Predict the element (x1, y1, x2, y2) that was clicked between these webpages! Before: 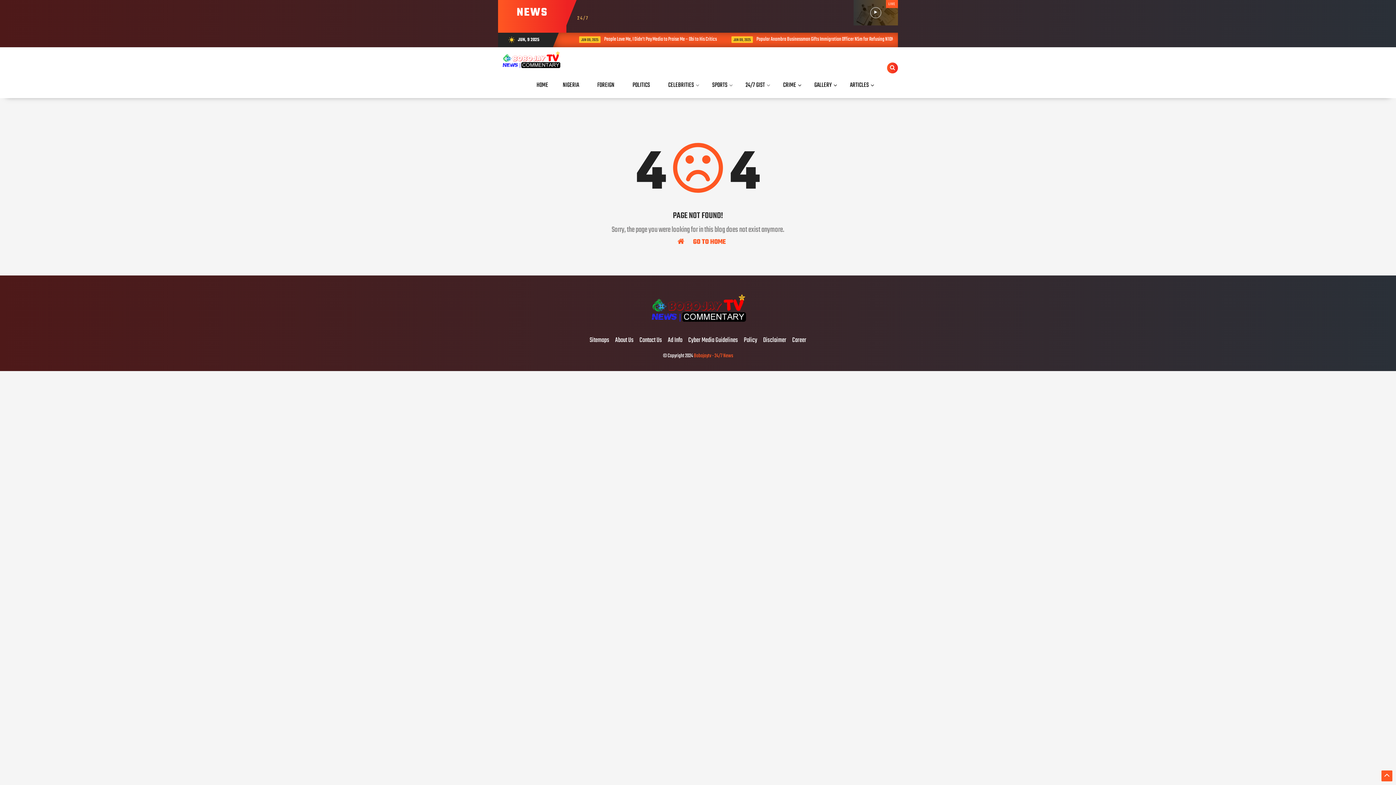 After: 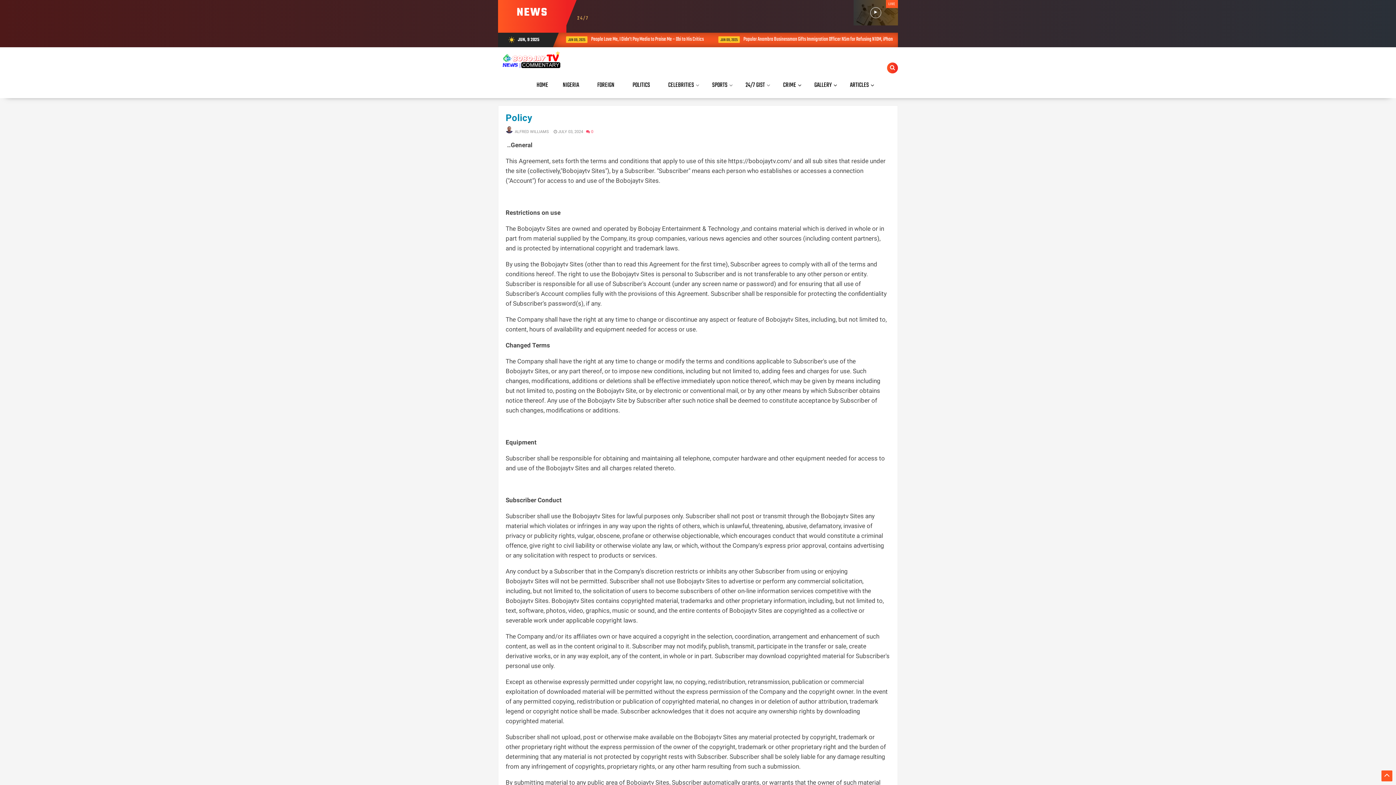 Action: label: Policy bbox: (744, 336, 757, 344)